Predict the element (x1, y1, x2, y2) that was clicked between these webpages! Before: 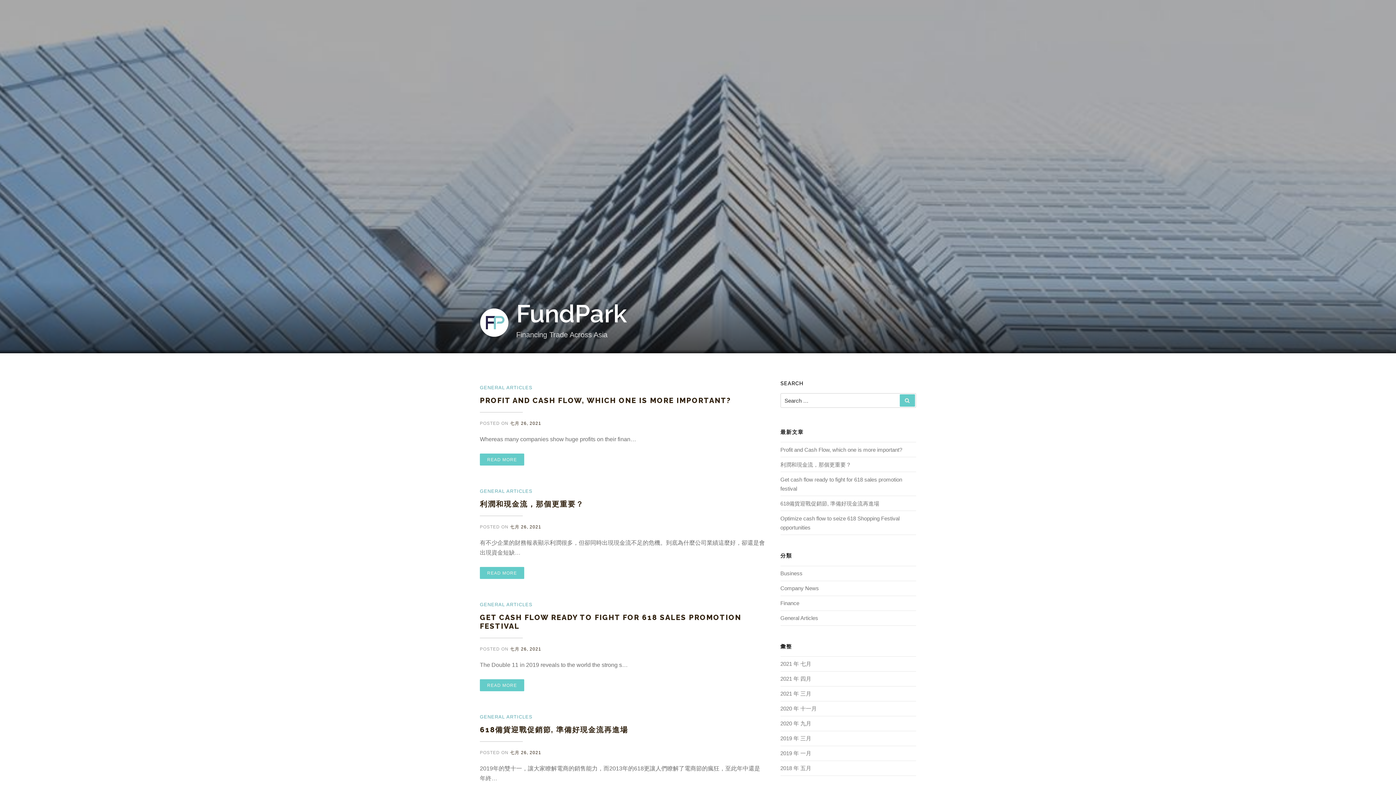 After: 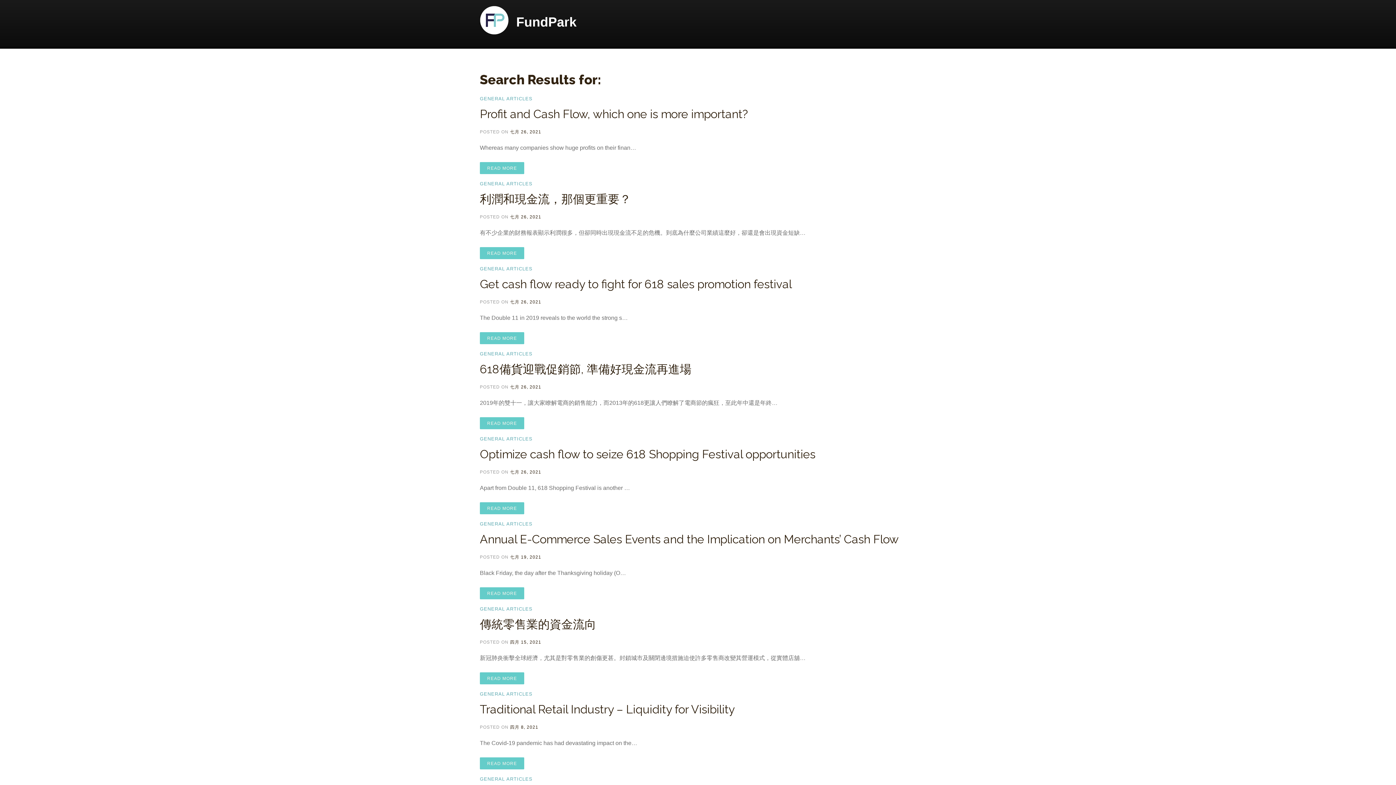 Action: label: SEARCH bbox: (899, 394, 915, 406)